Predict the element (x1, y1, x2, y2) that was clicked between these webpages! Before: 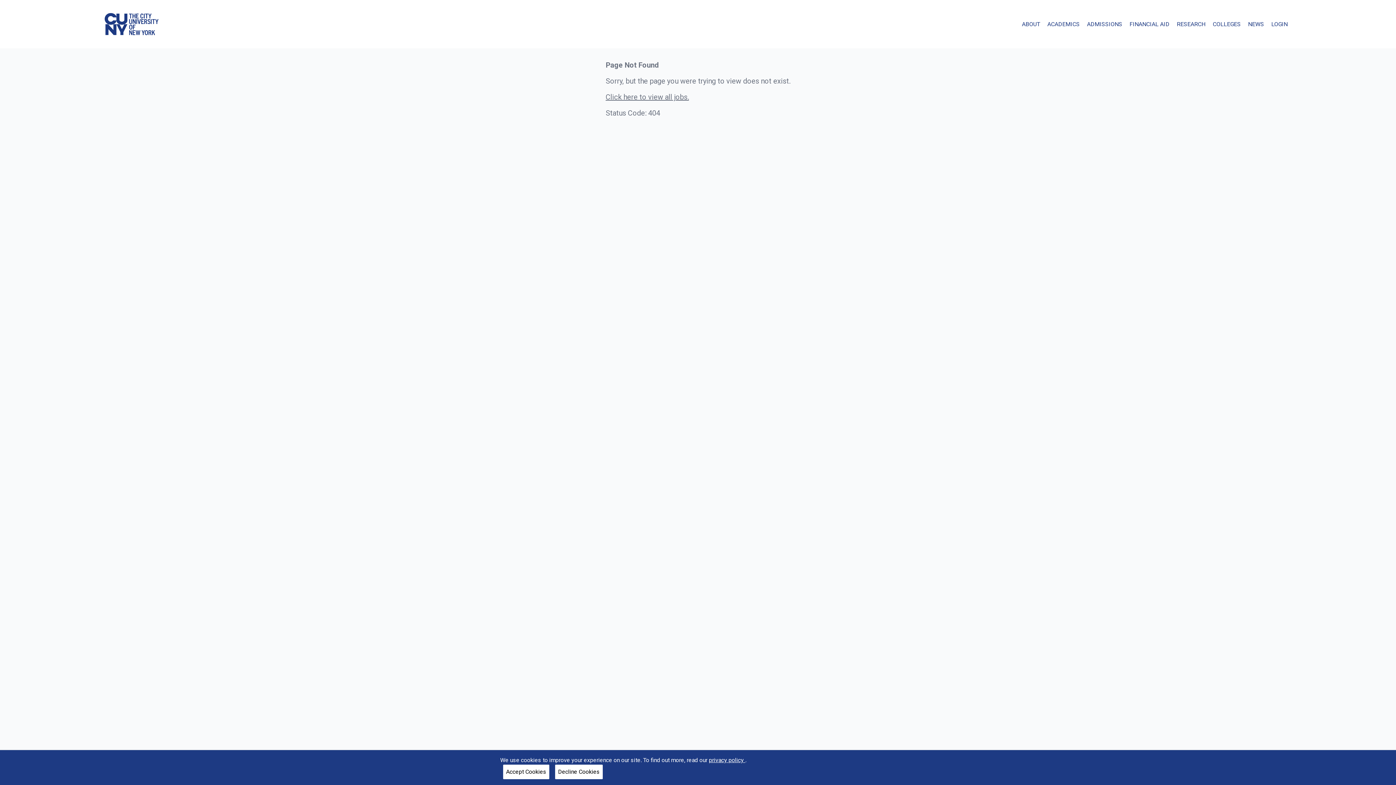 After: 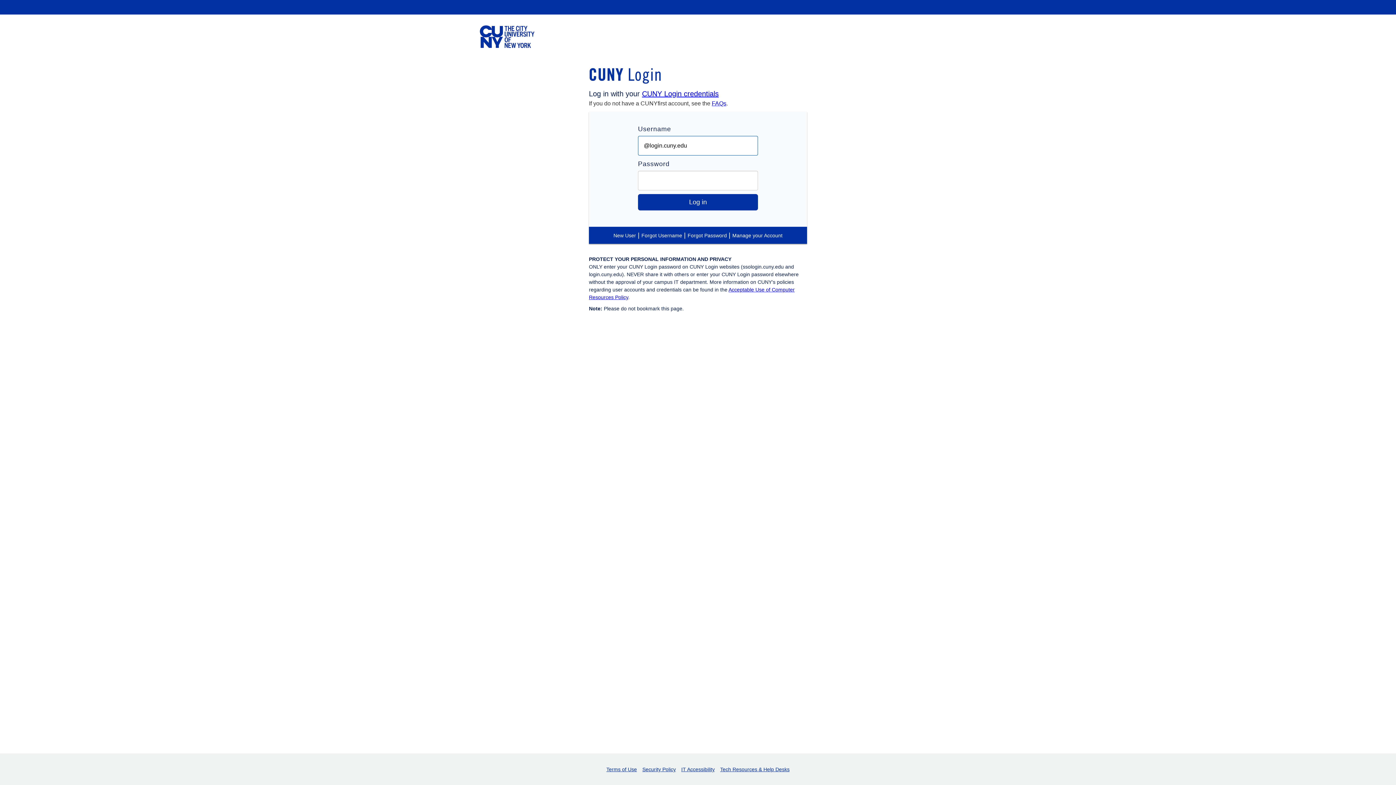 Action: bbox: (1268, 18, 1291, 30) label: LOGIN